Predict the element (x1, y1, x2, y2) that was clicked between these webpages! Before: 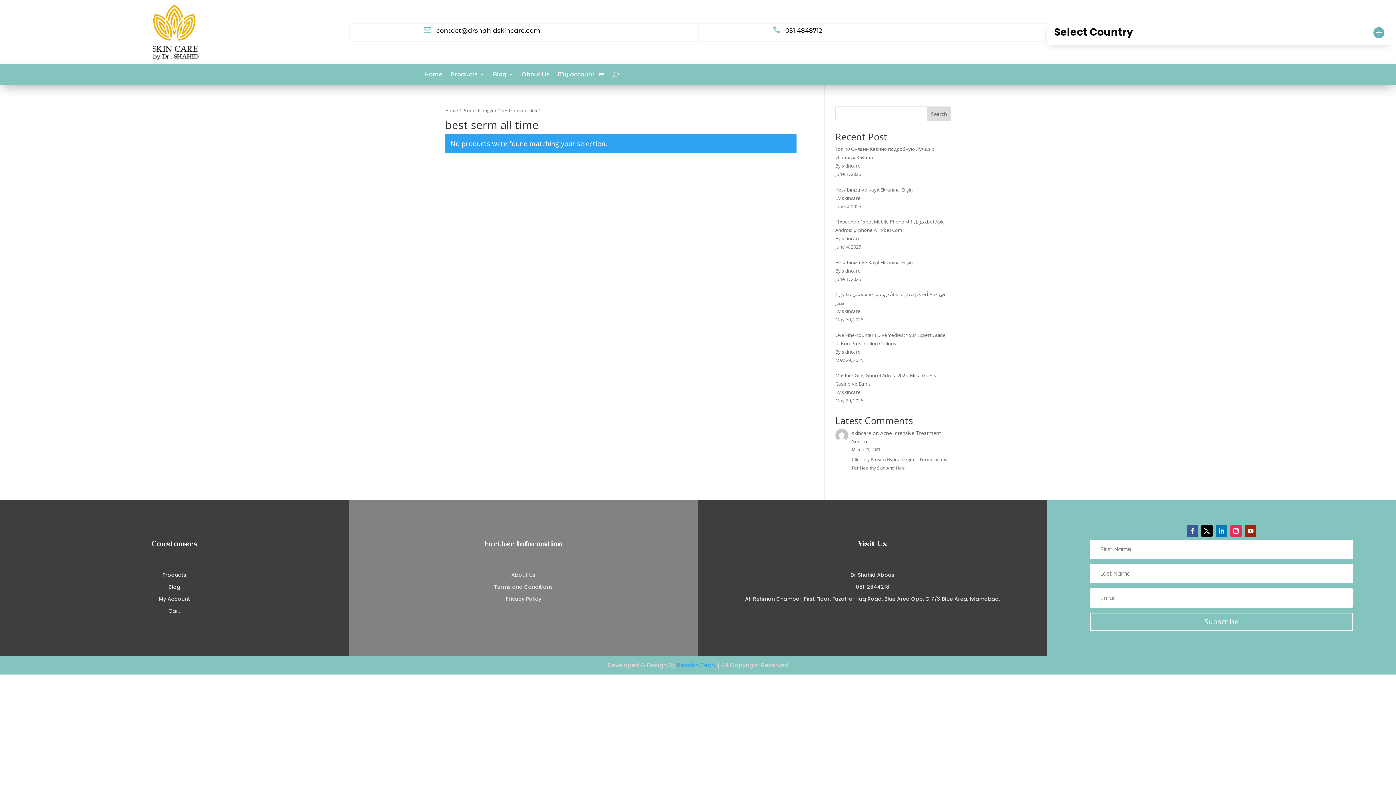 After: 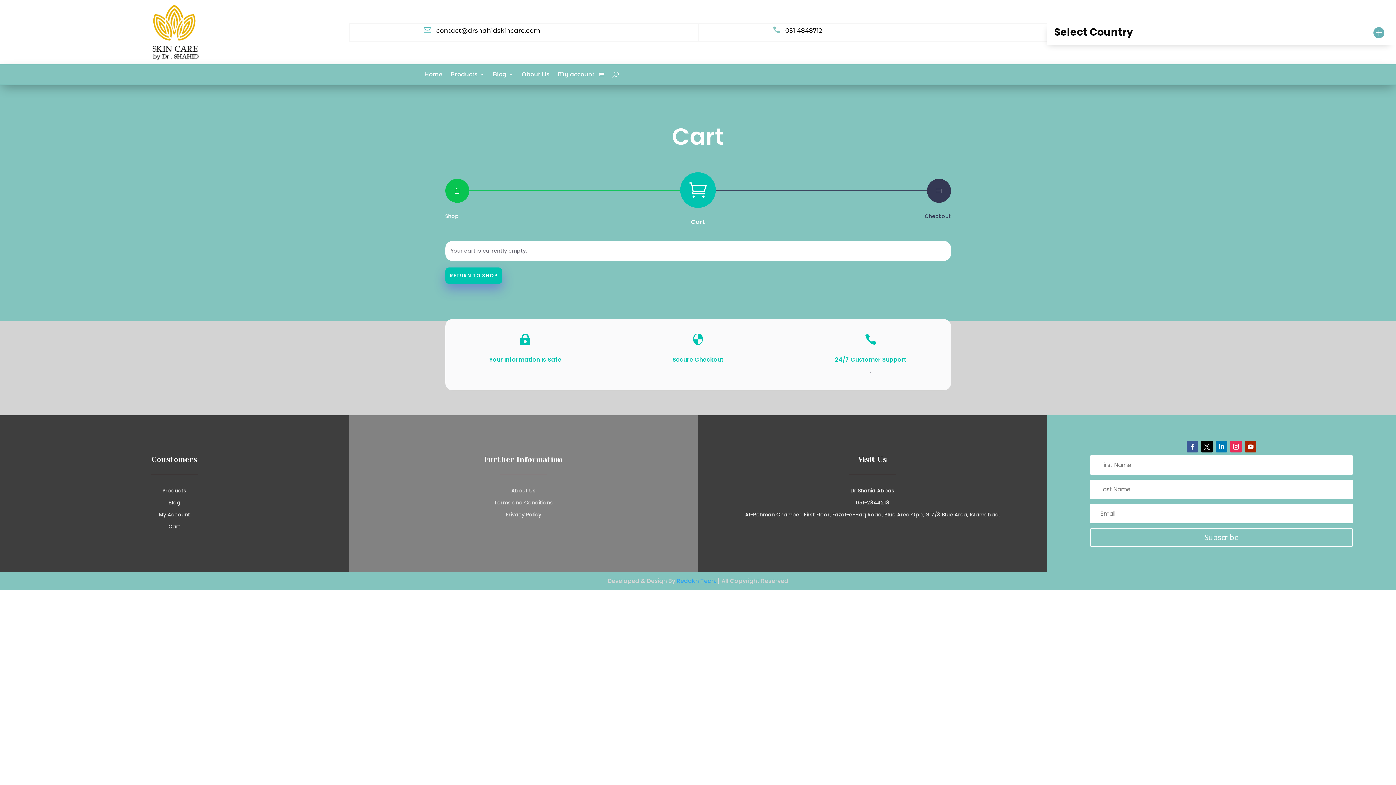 Action: bbox: (598, 68, 604, 81)